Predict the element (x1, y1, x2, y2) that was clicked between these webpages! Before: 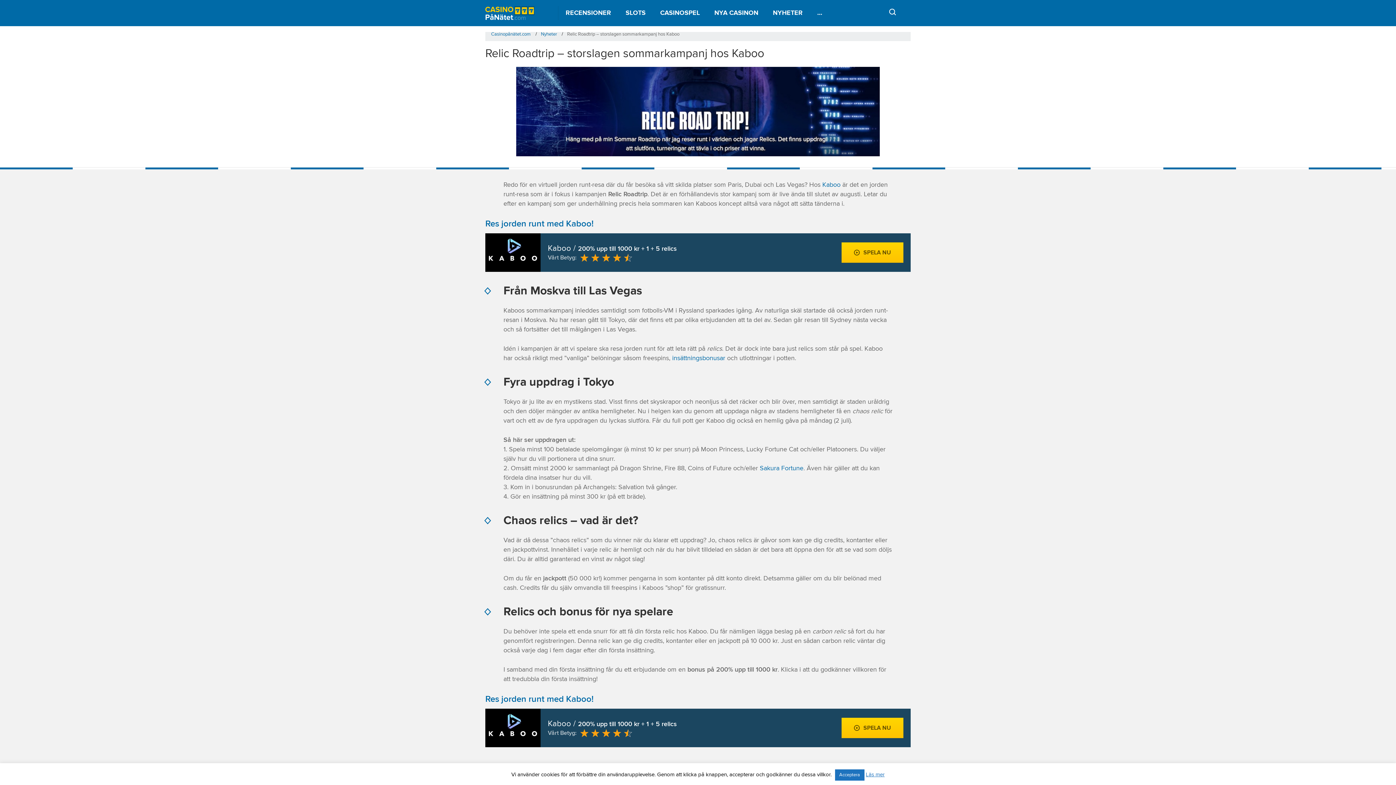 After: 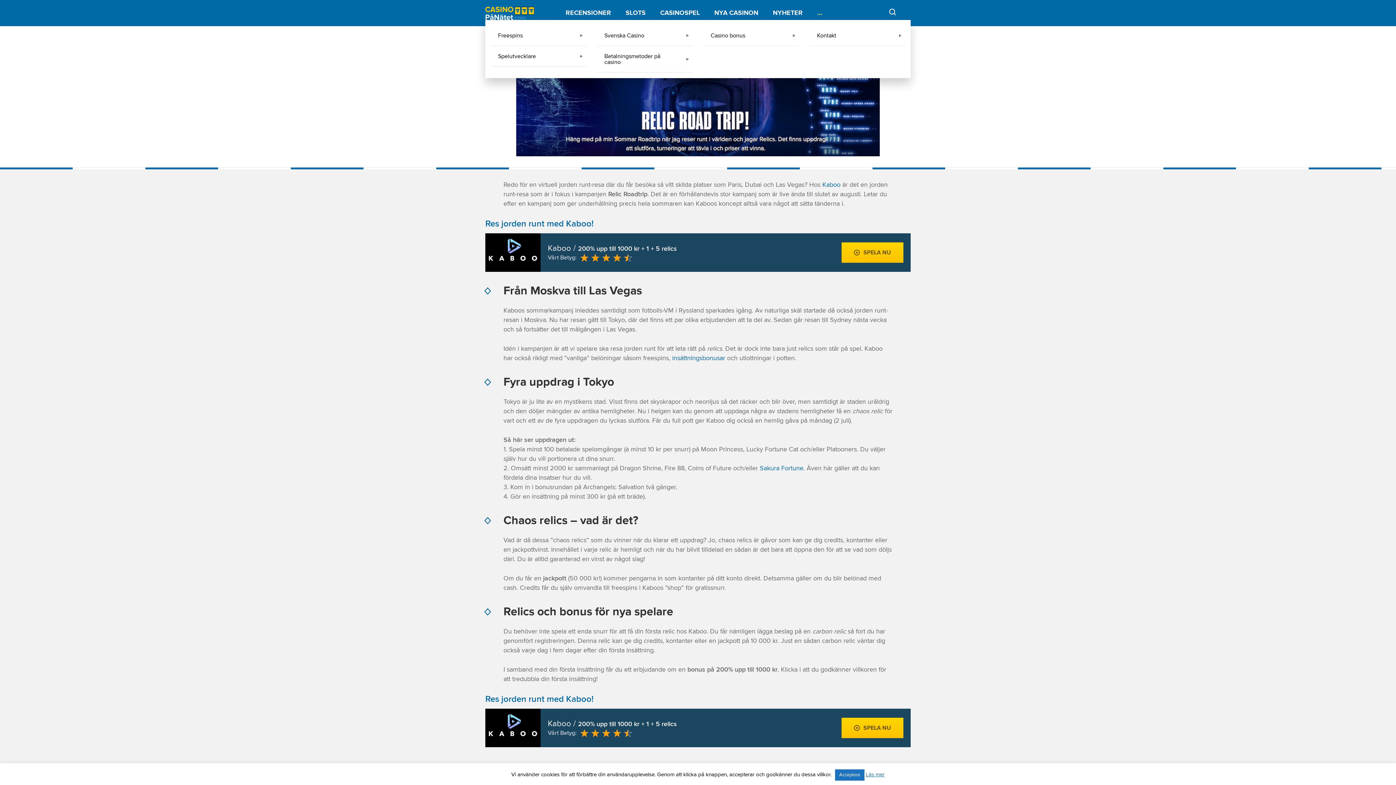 Action: bbox: (810, 6, 829, 20) label: …